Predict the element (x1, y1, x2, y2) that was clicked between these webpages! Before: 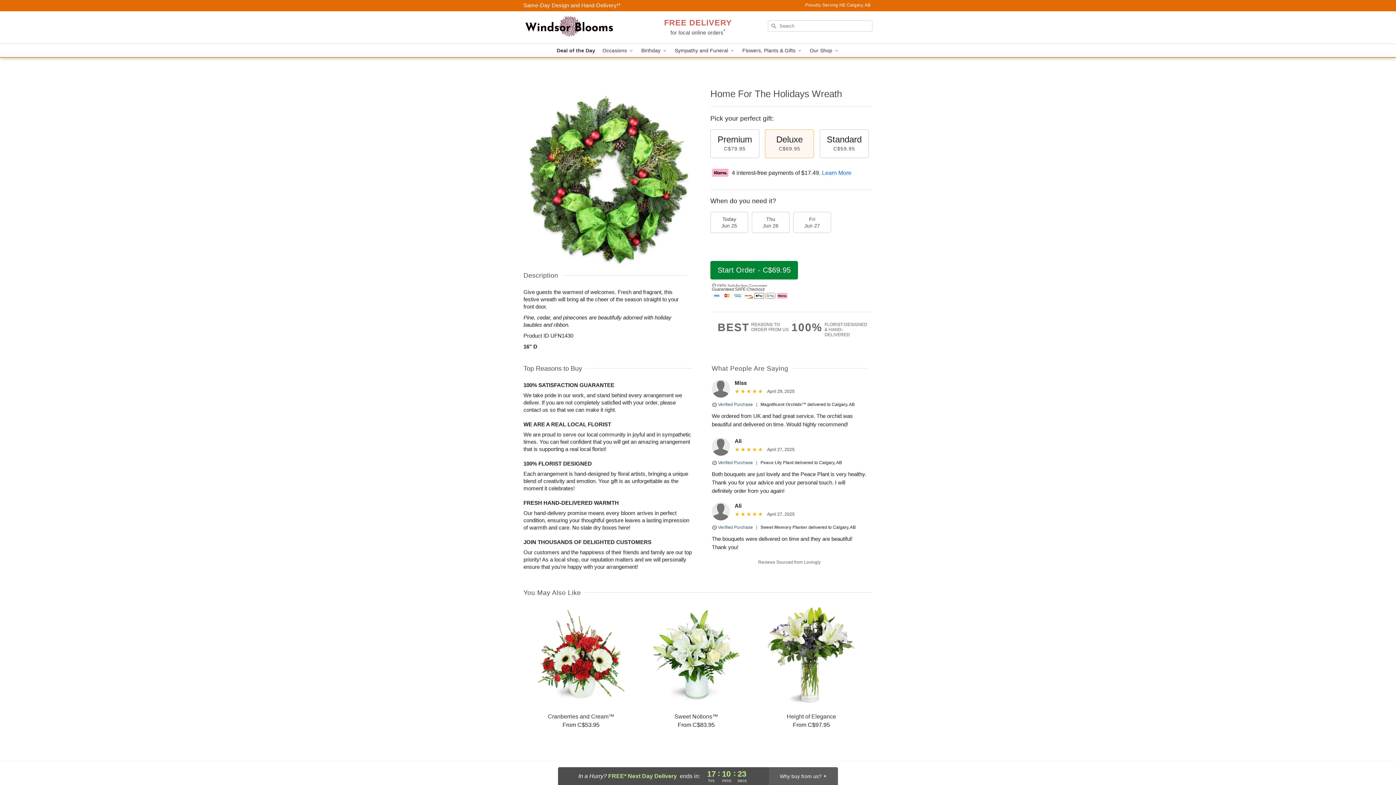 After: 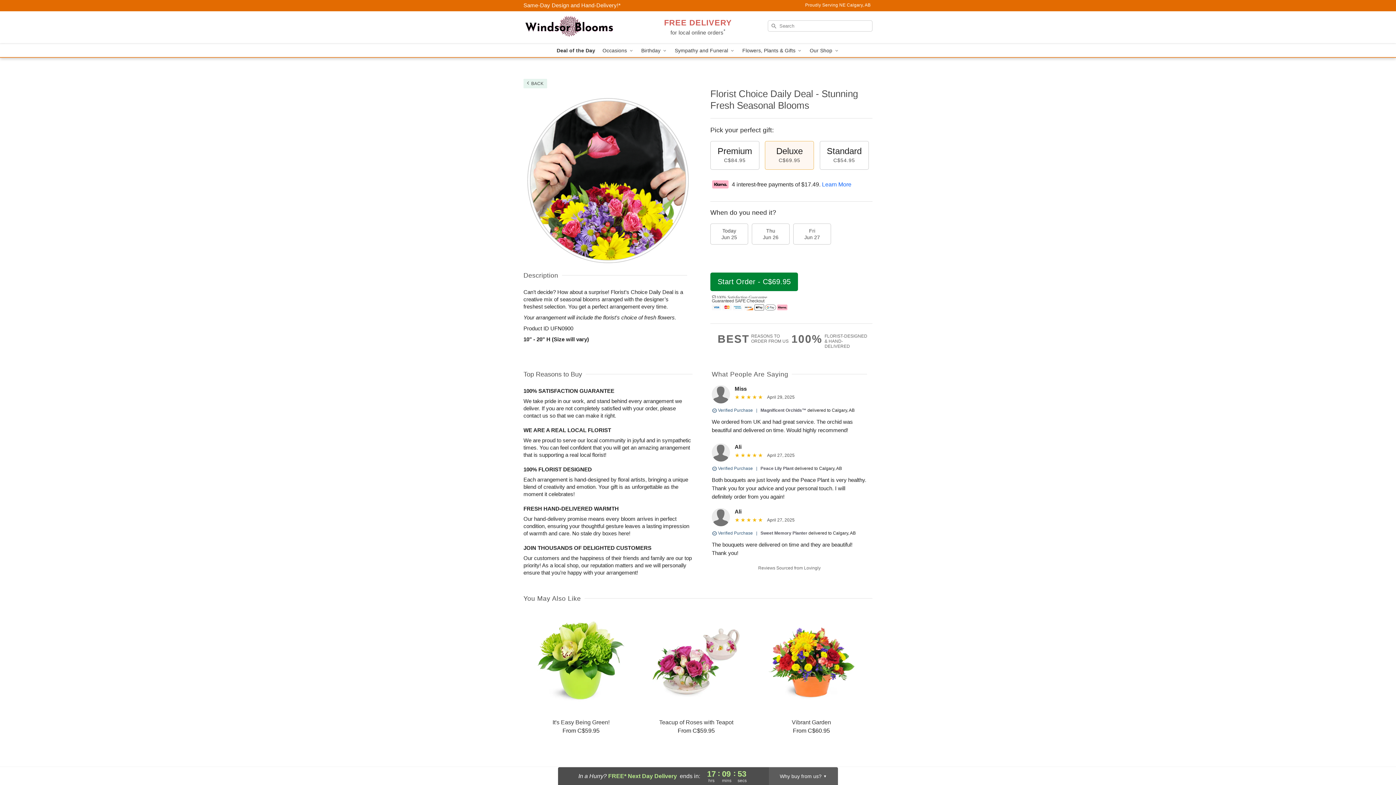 Action: bbox: (553, 44, 599, 57) label: Deal of the Day